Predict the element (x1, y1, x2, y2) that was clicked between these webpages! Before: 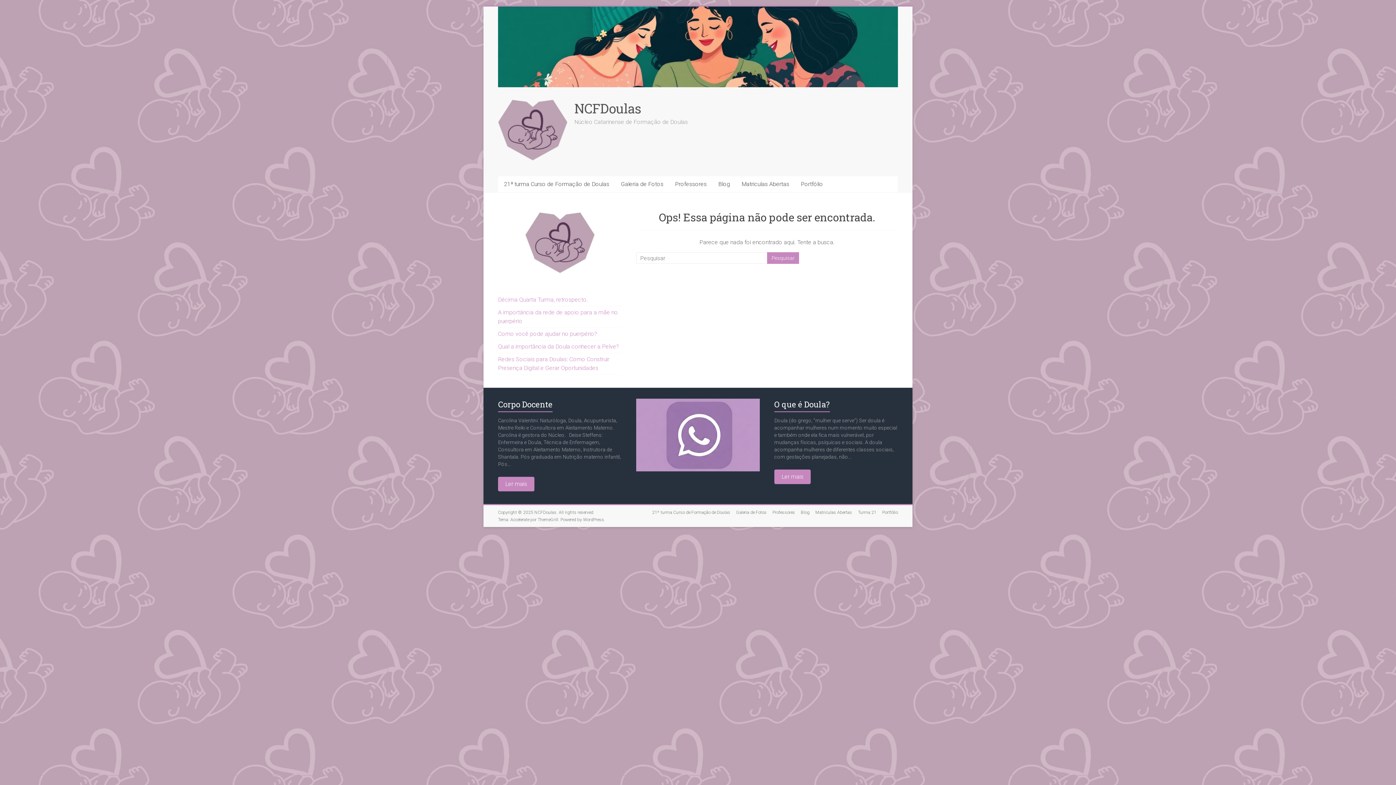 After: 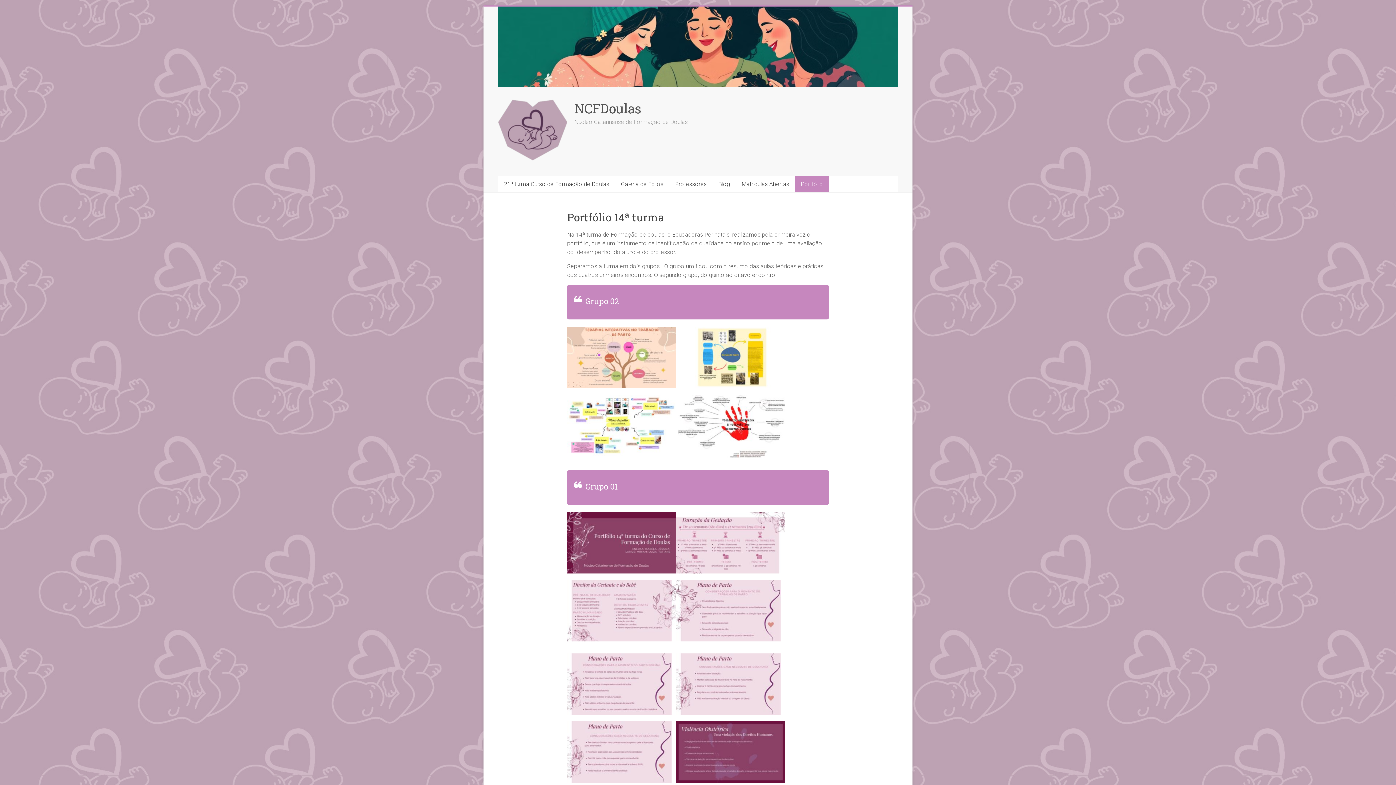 Action: label: Portfólio bbox: (876, 509, 898, 516)